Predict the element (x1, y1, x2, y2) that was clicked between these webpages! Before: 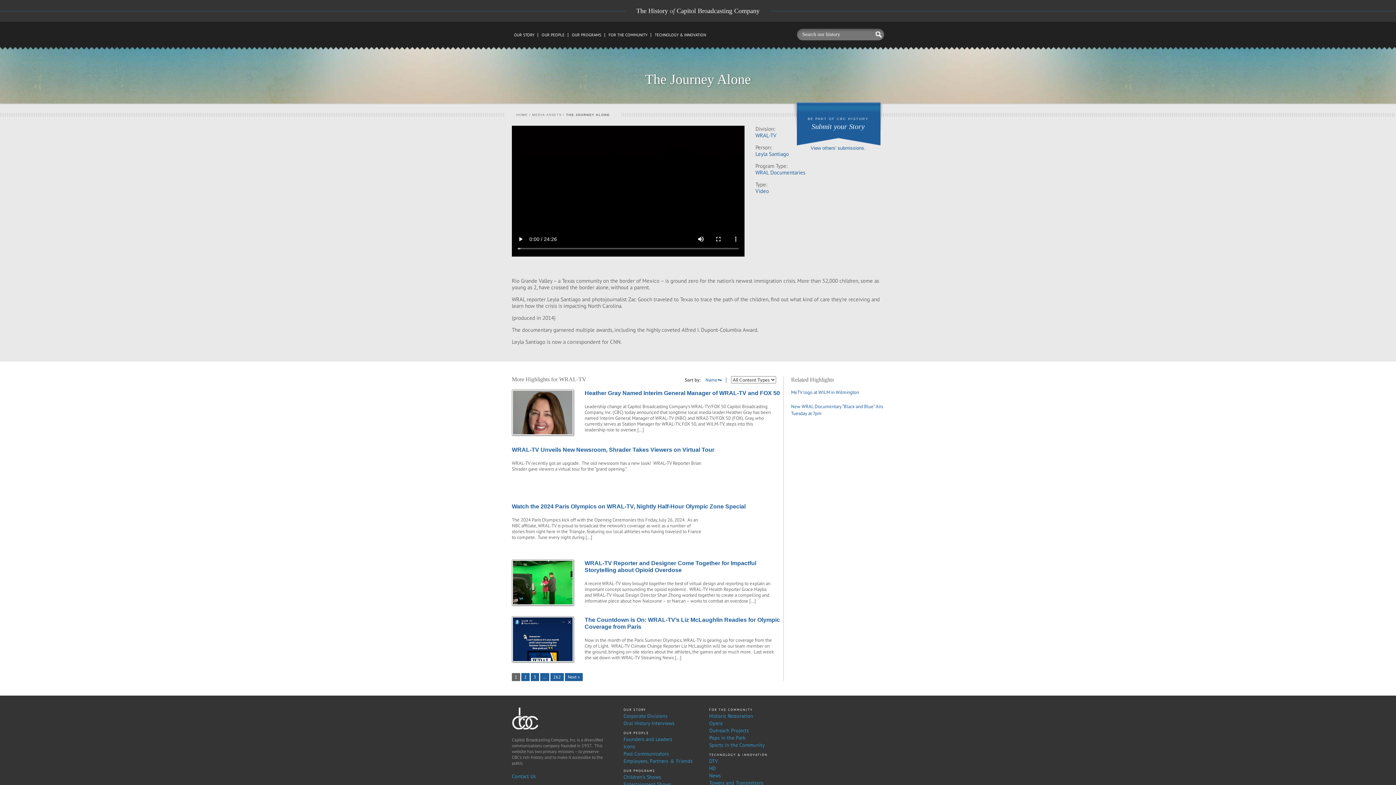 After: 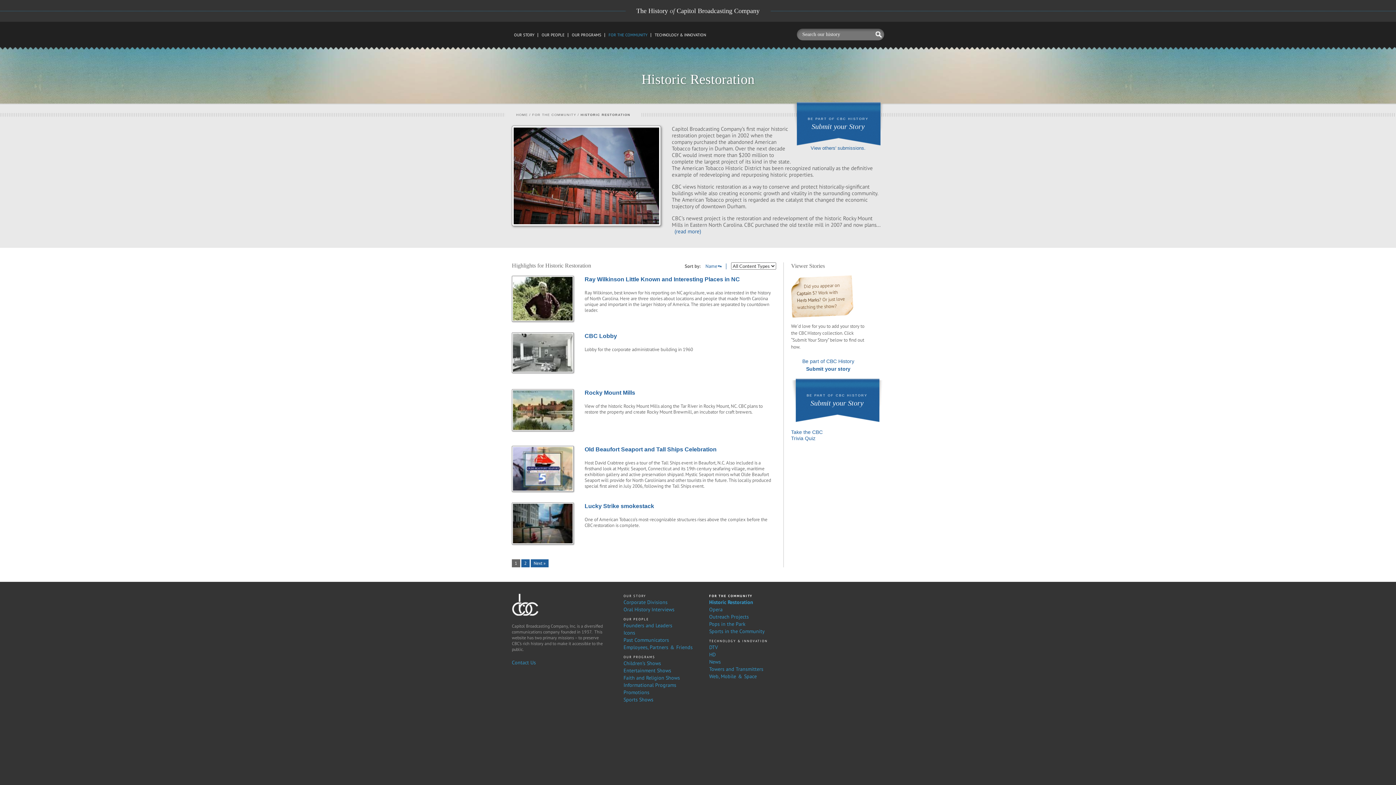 Action: label: Historic Restoration bbox: (709, 712, 783, 720)